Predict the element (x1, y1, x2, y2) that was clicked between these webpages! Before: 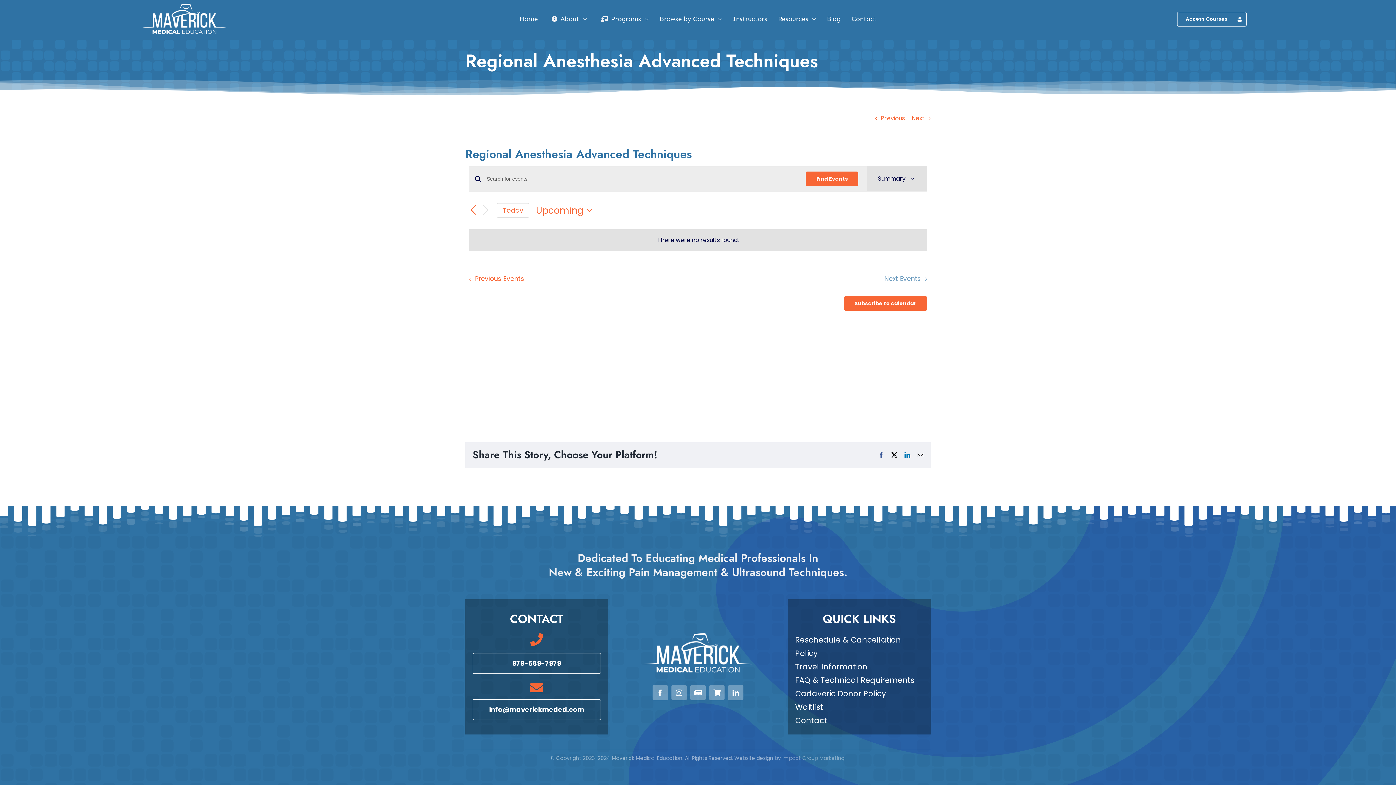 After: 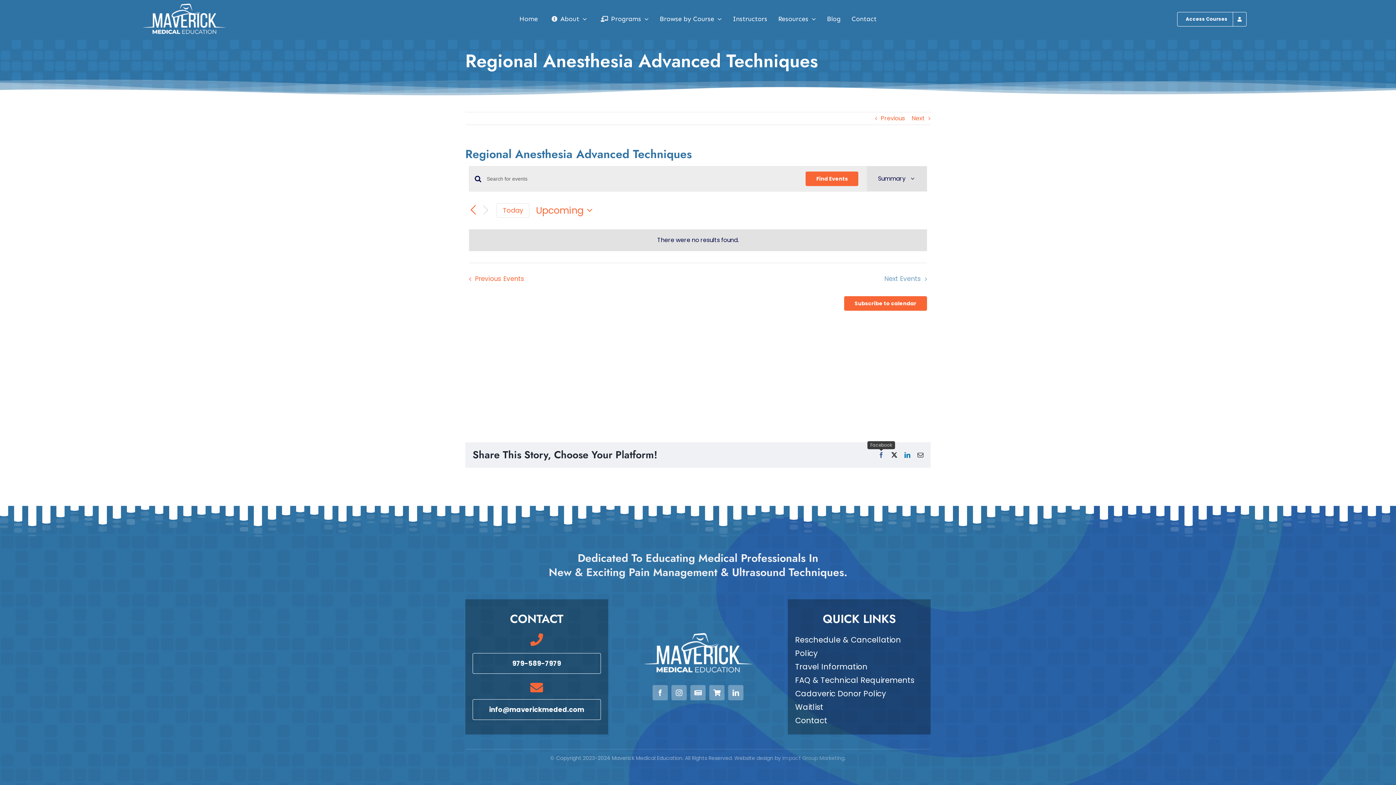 Action: label: Facebook bbox: (878, 452, 884, 458)